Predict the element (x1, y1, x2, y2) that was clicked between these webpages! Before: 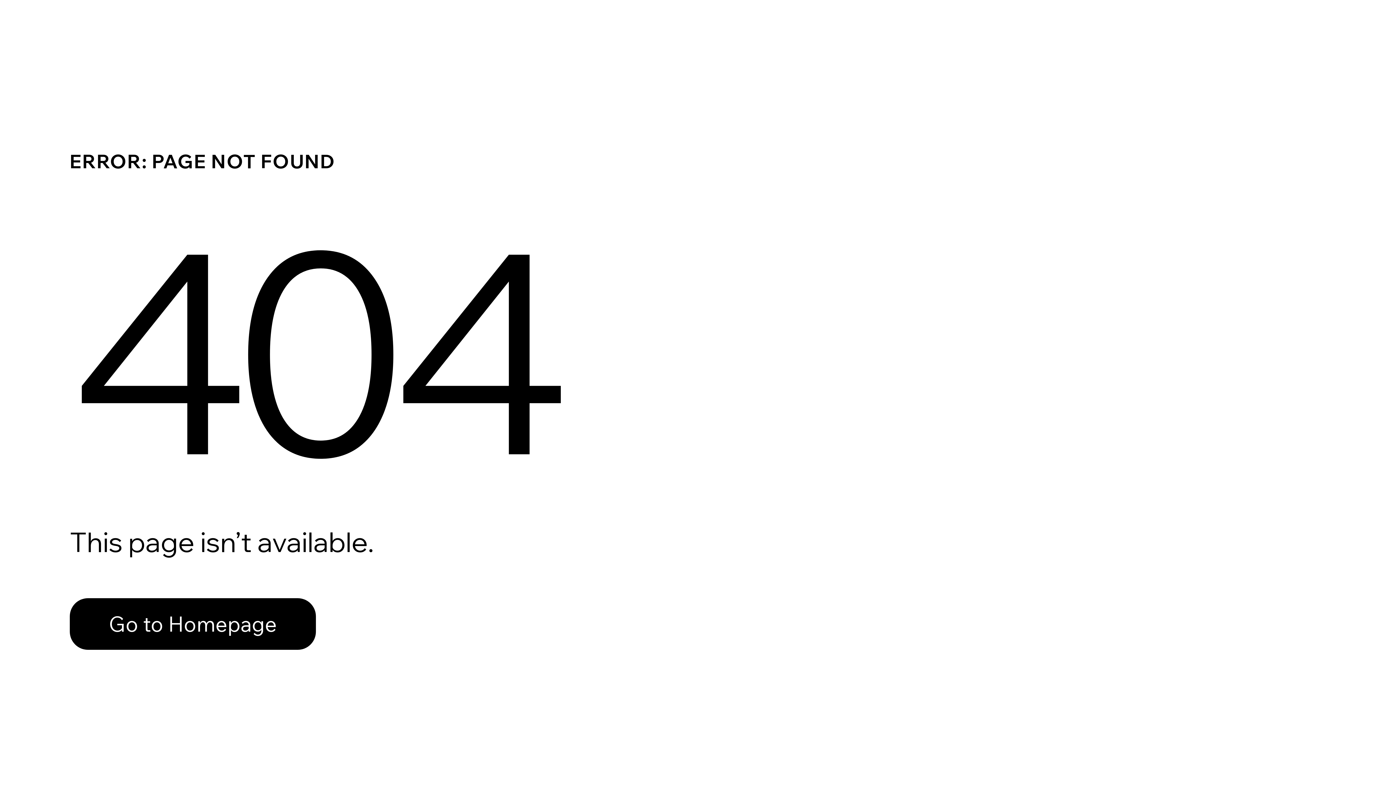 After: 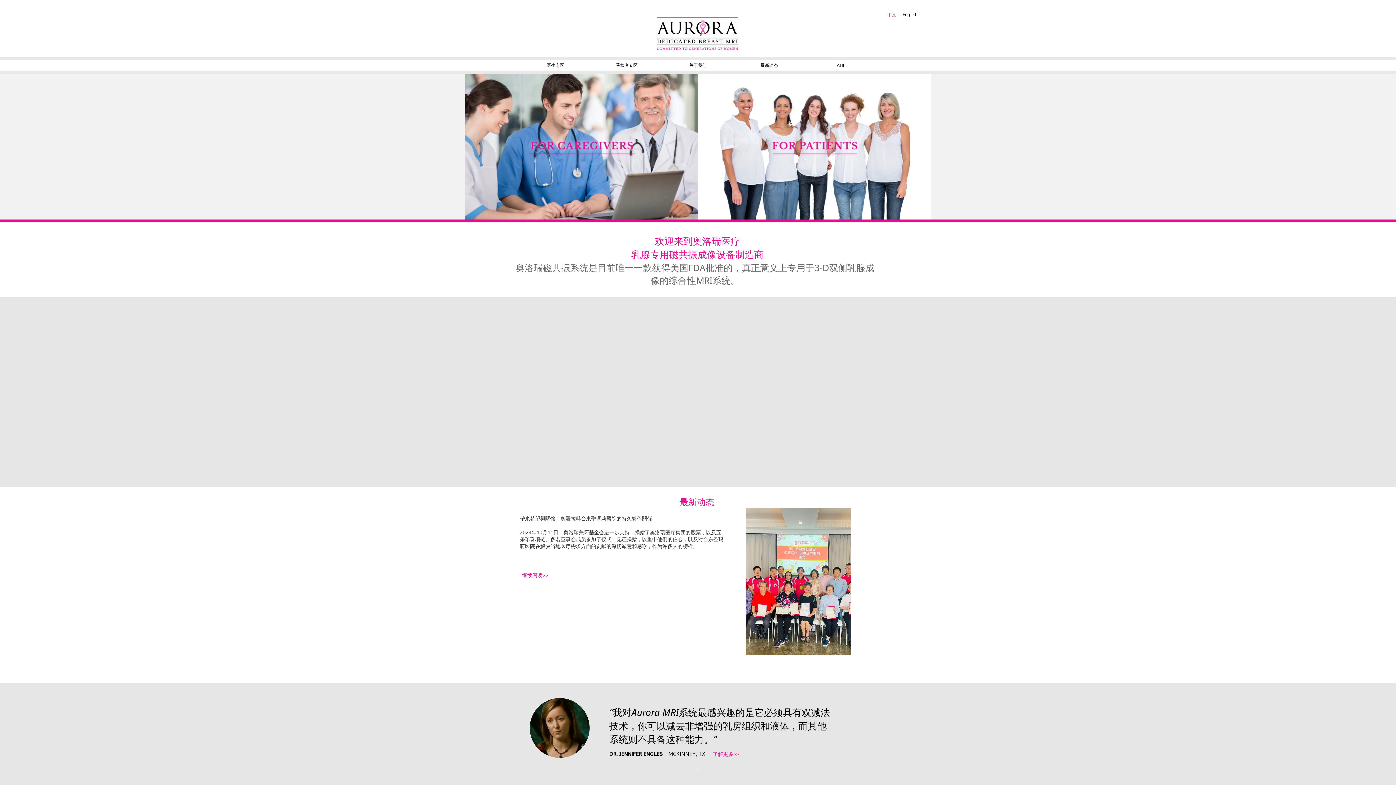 Action: label: Go to Homepage bbox: (69, 582, 768, 659)